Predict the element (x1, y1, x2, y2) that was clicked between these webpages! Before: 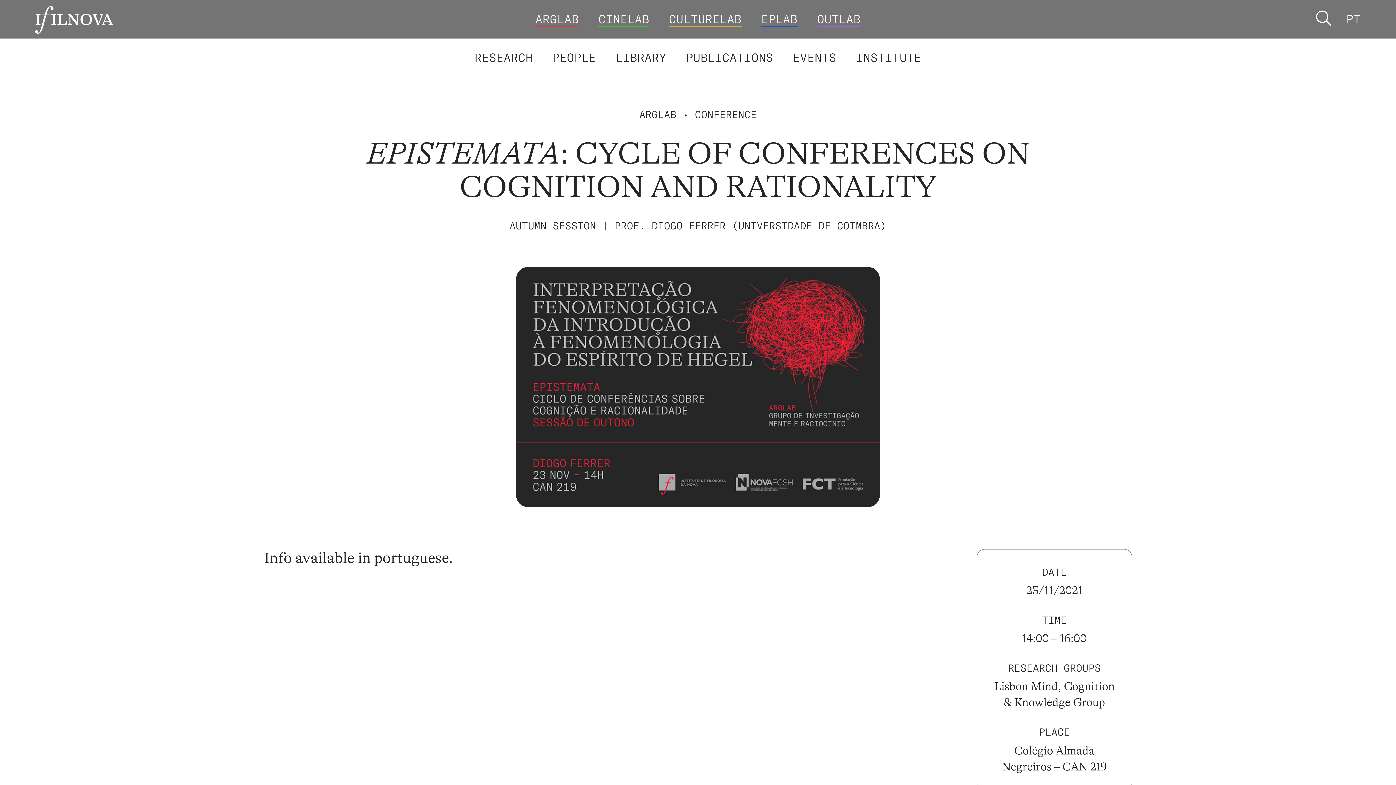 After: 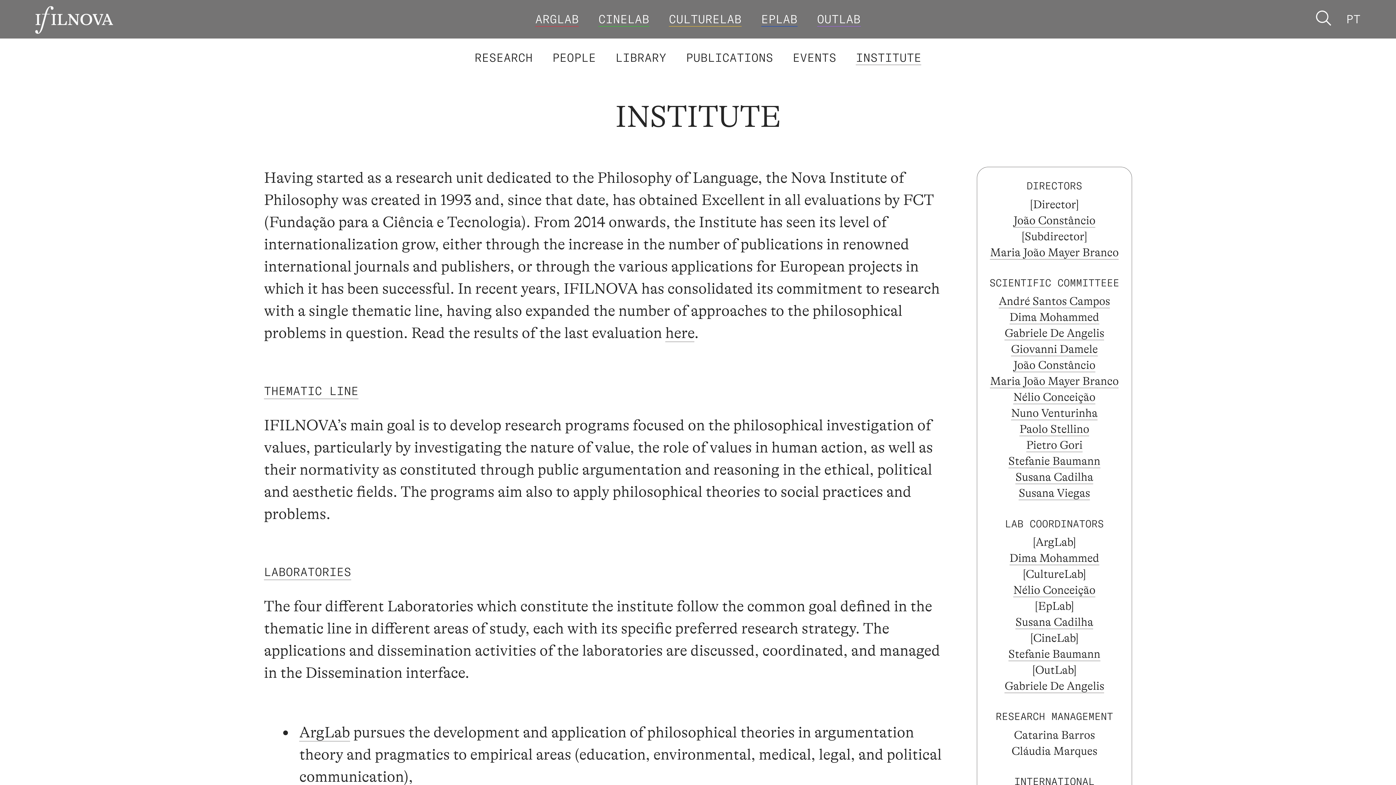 Action: label: INSTITUTE bbox: (856, 50, 921, 64)